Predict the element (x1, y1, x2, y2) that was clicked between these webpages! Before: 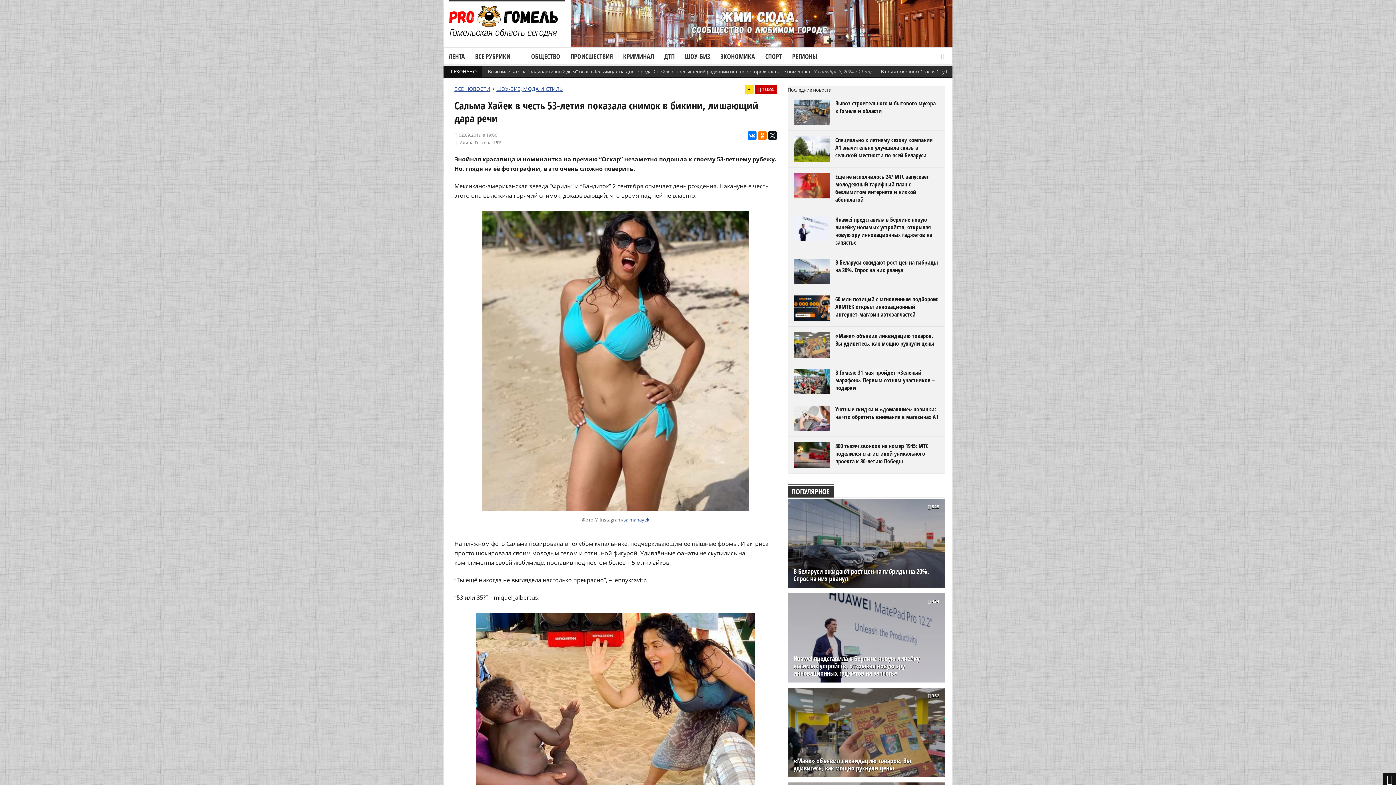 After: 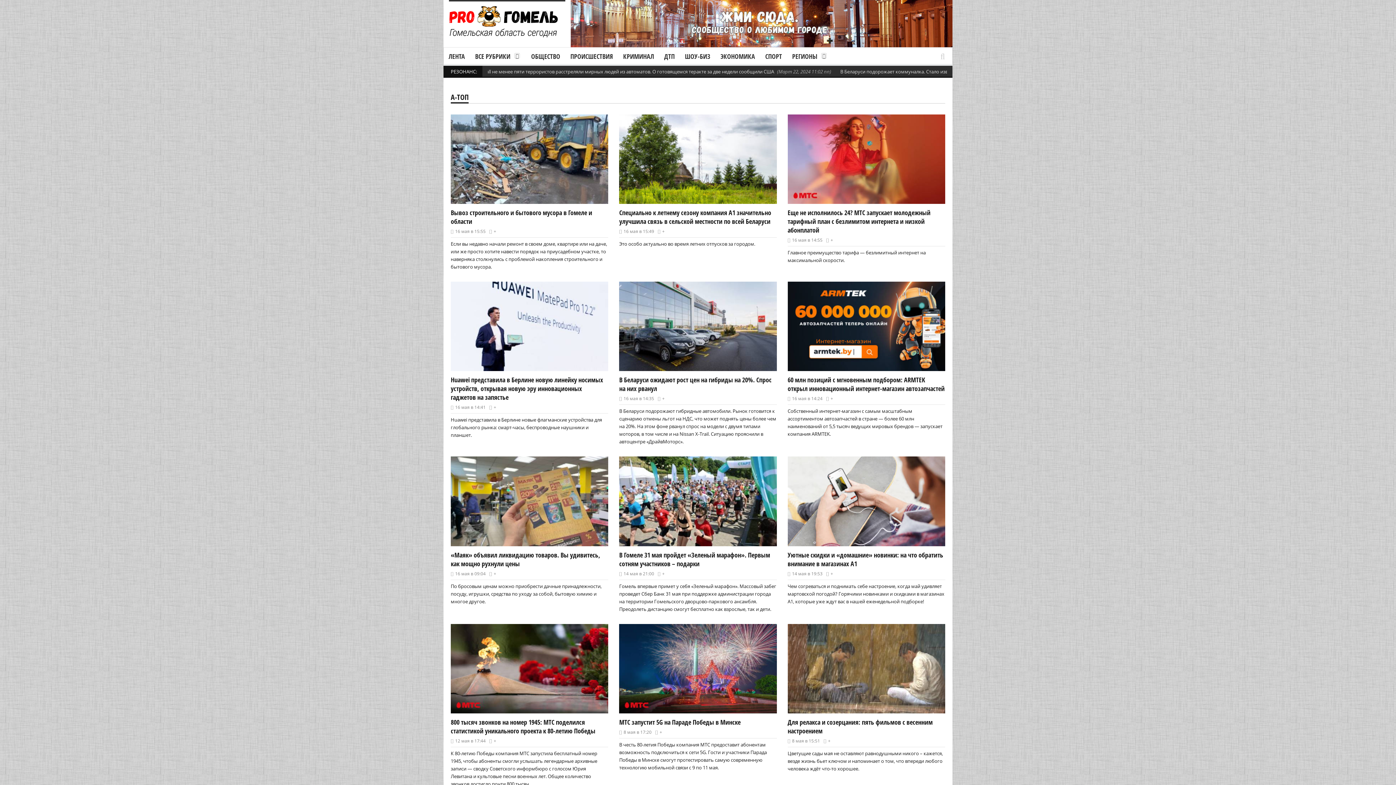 Action: label: ПОПУЛЯРНОЕ bbox: (787, 486, 834, 497)